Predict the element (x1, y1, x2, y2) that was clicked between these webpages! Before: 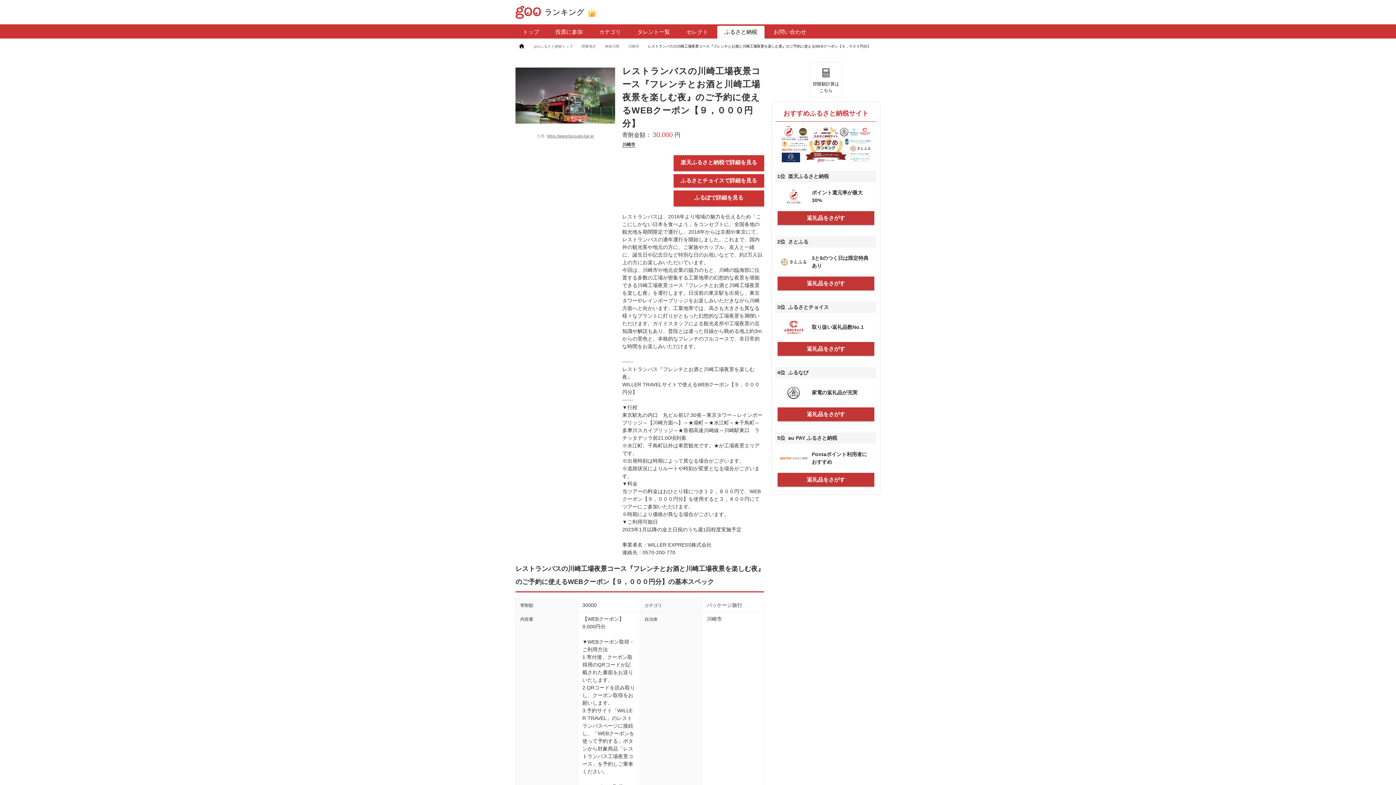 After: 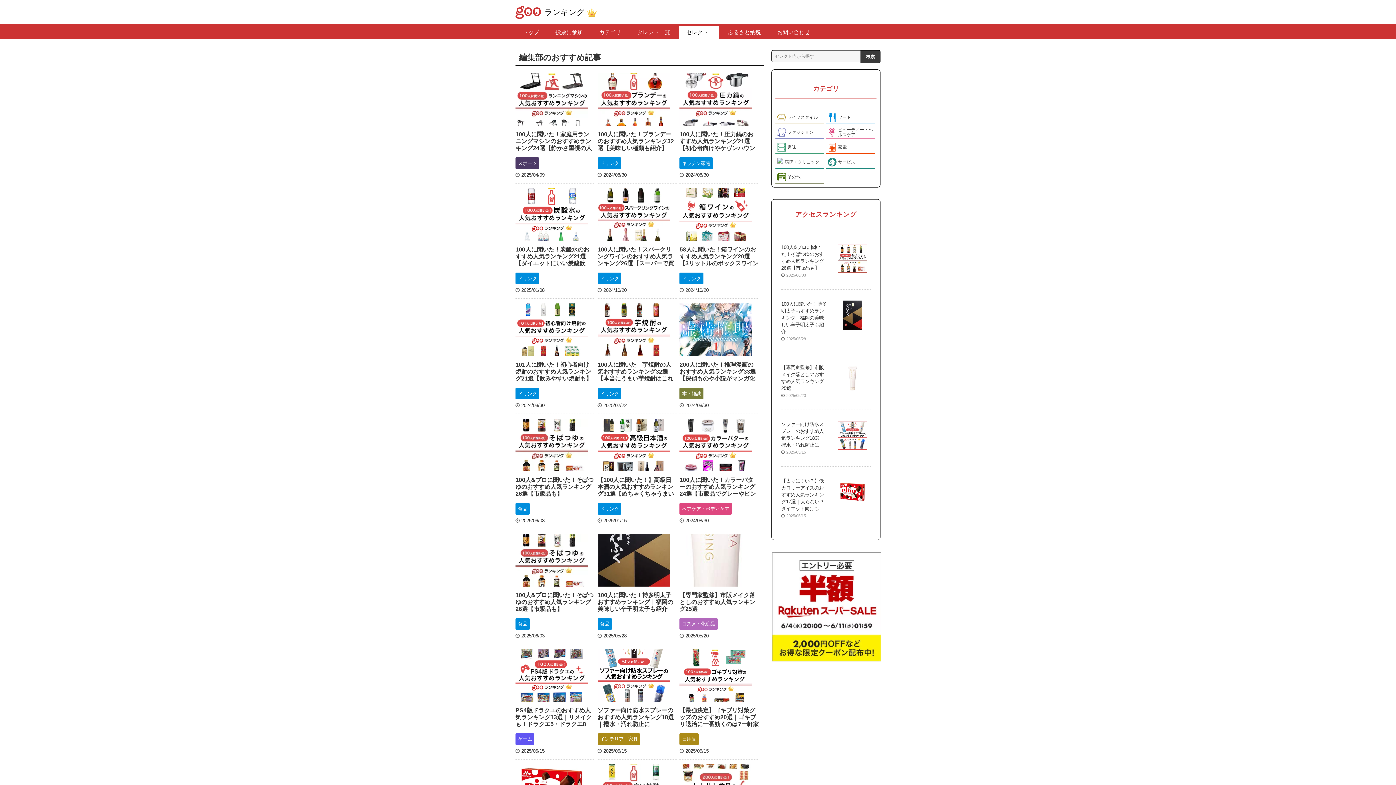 Action: label: セレクト bbox: (679, 25, 715, 38)